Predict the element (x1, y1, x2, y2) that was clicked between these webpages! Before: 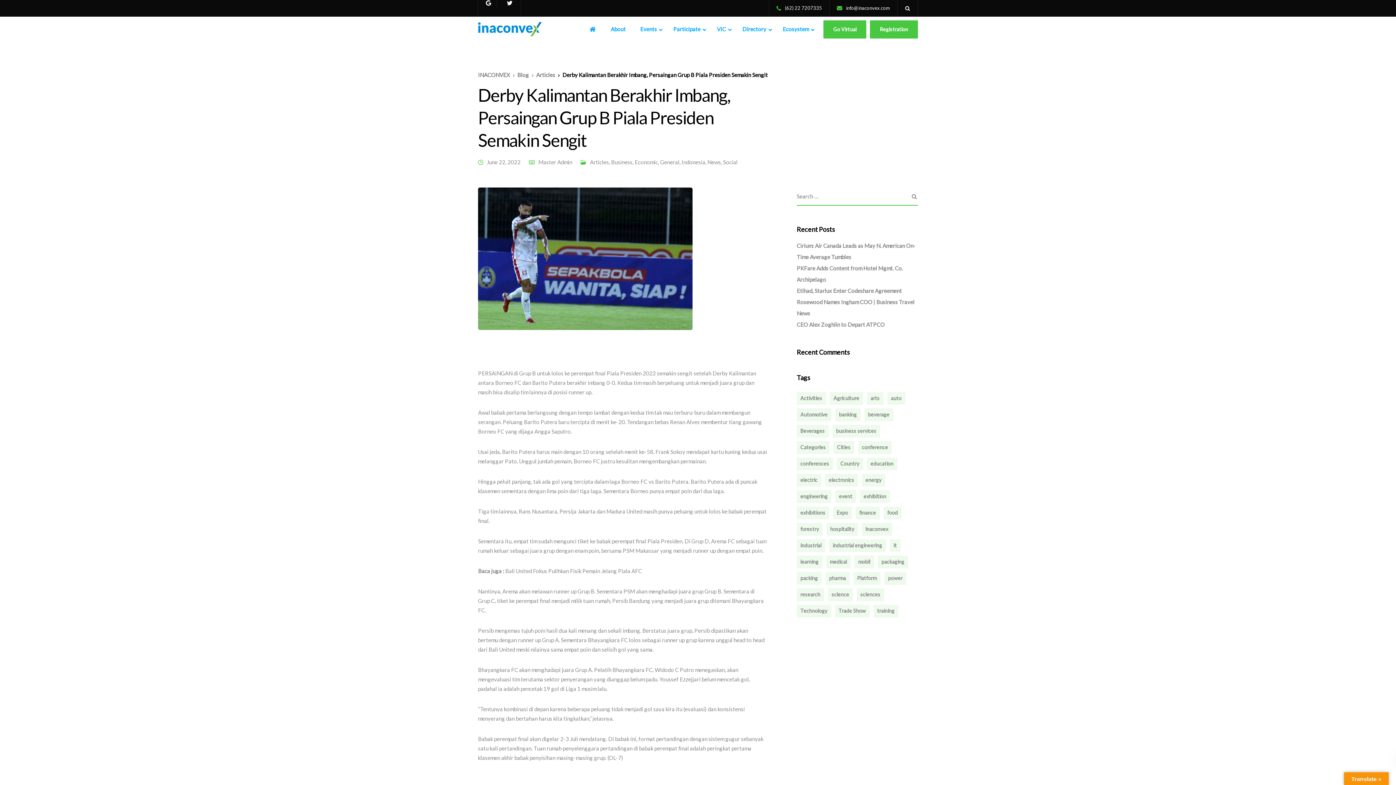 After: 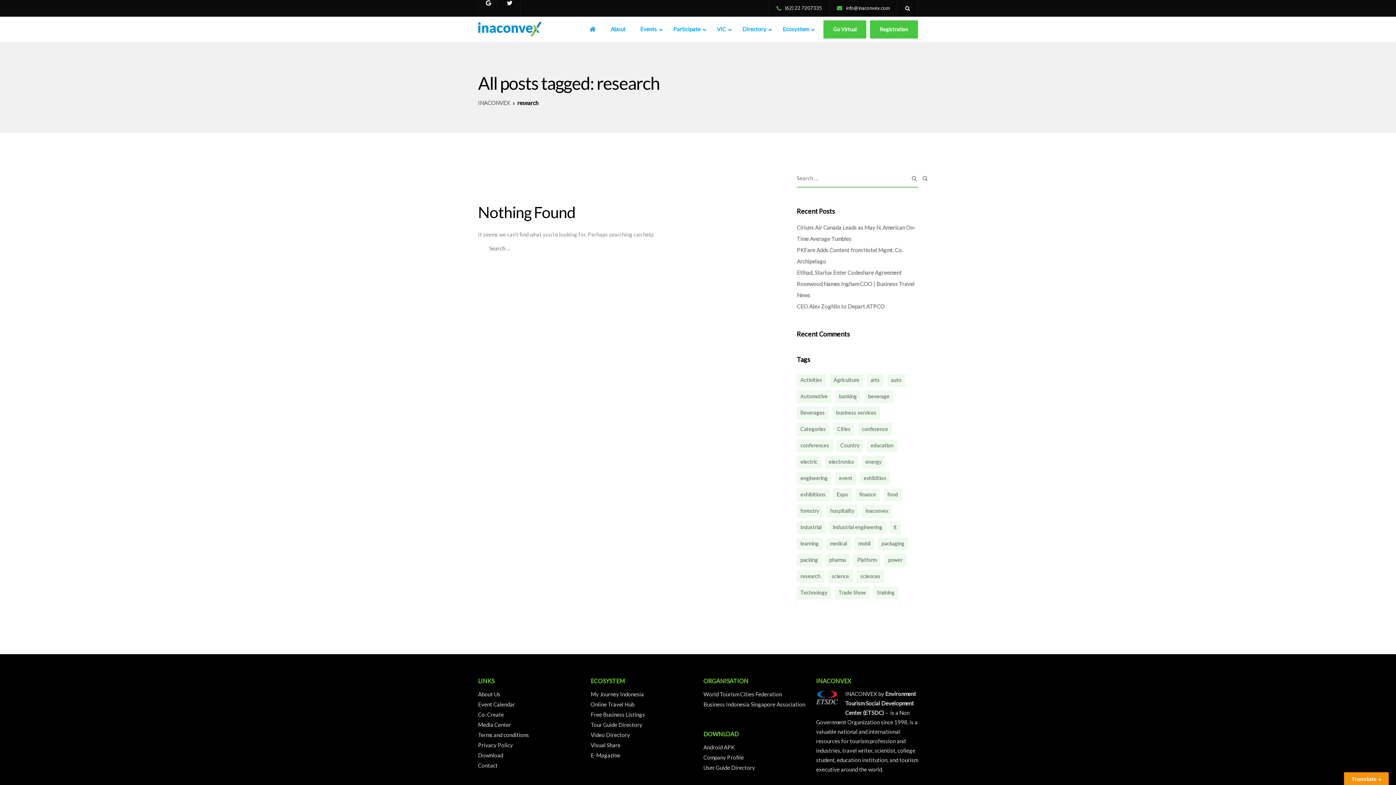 Action: bbox: (796, 588, 824, 601) label: research (8 items)